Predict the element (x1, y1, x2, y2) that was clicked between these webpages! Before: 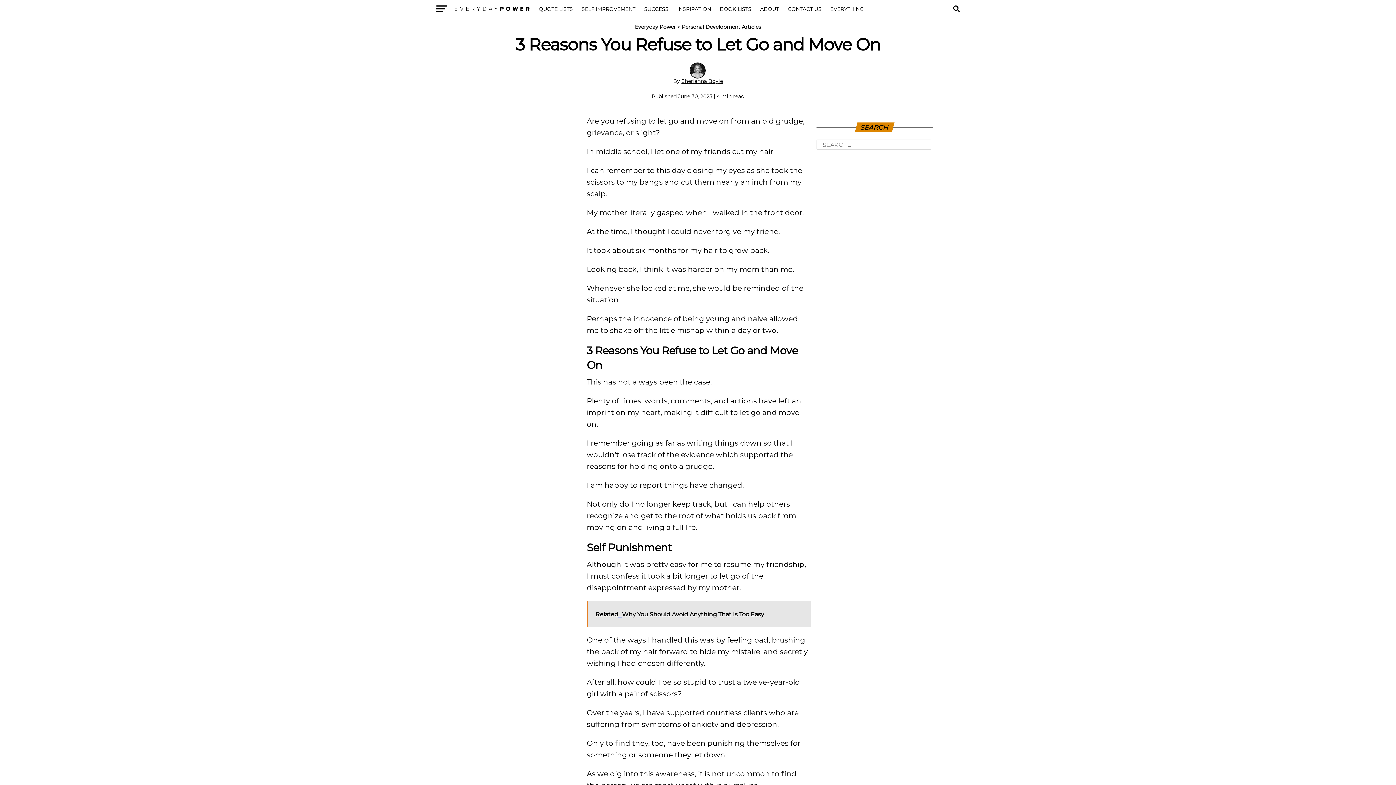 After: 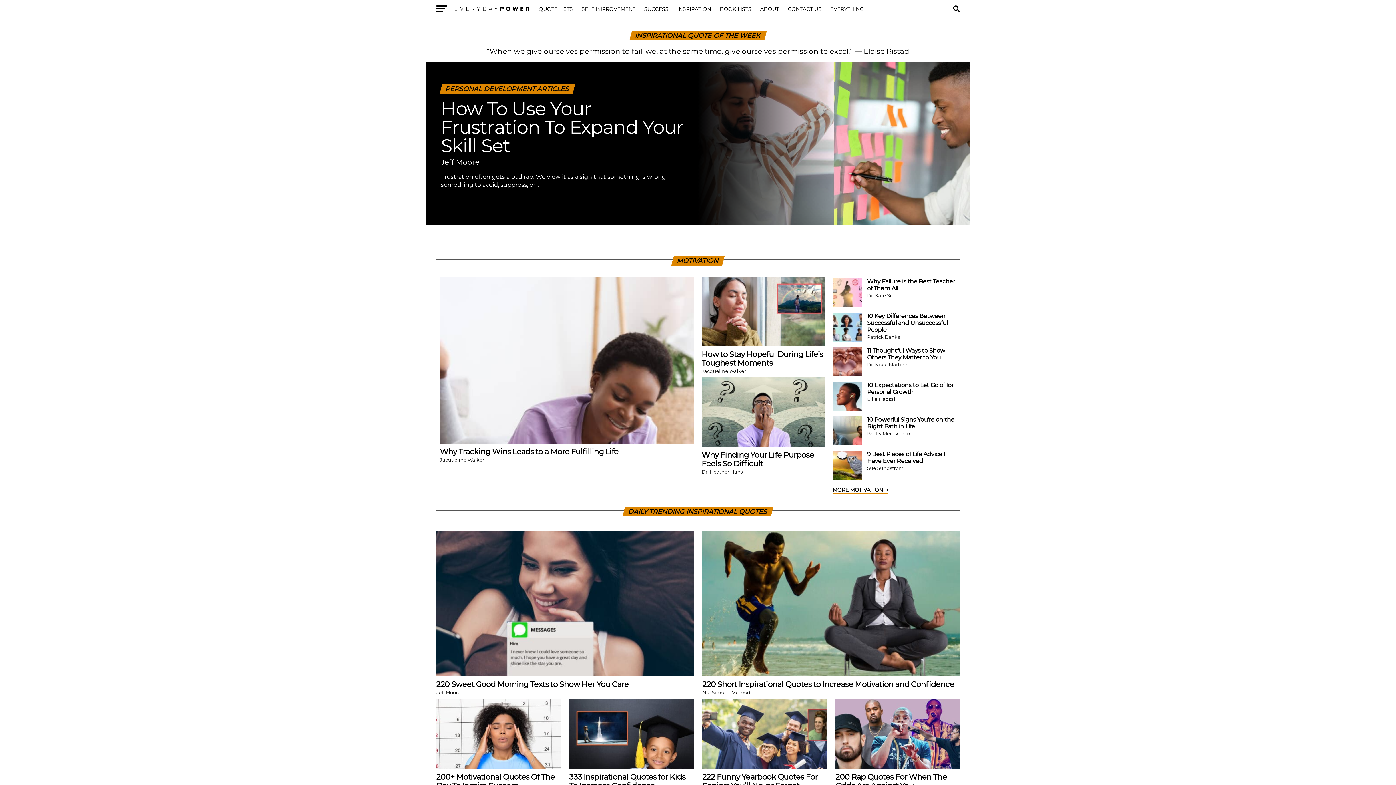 Action: bbox: (454, 4, 530, 13)